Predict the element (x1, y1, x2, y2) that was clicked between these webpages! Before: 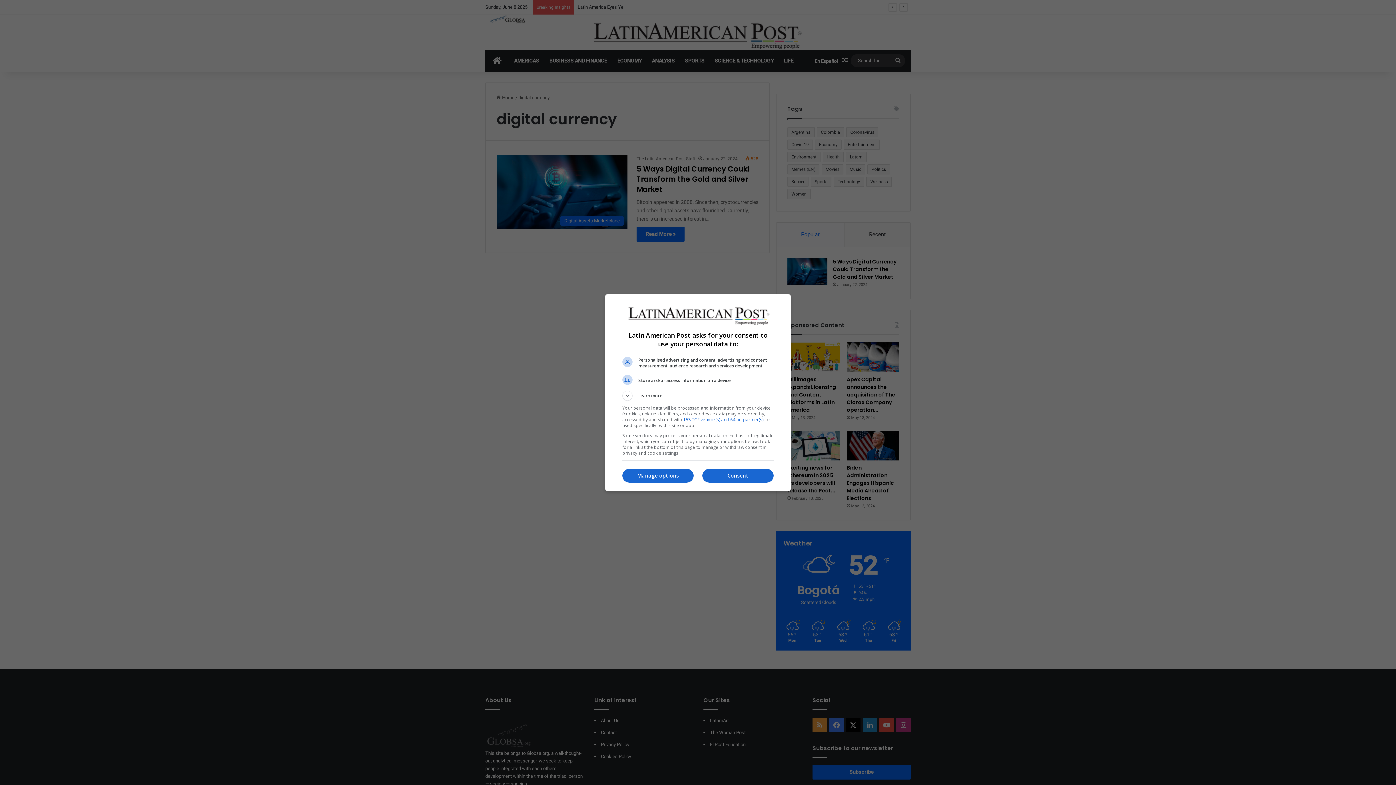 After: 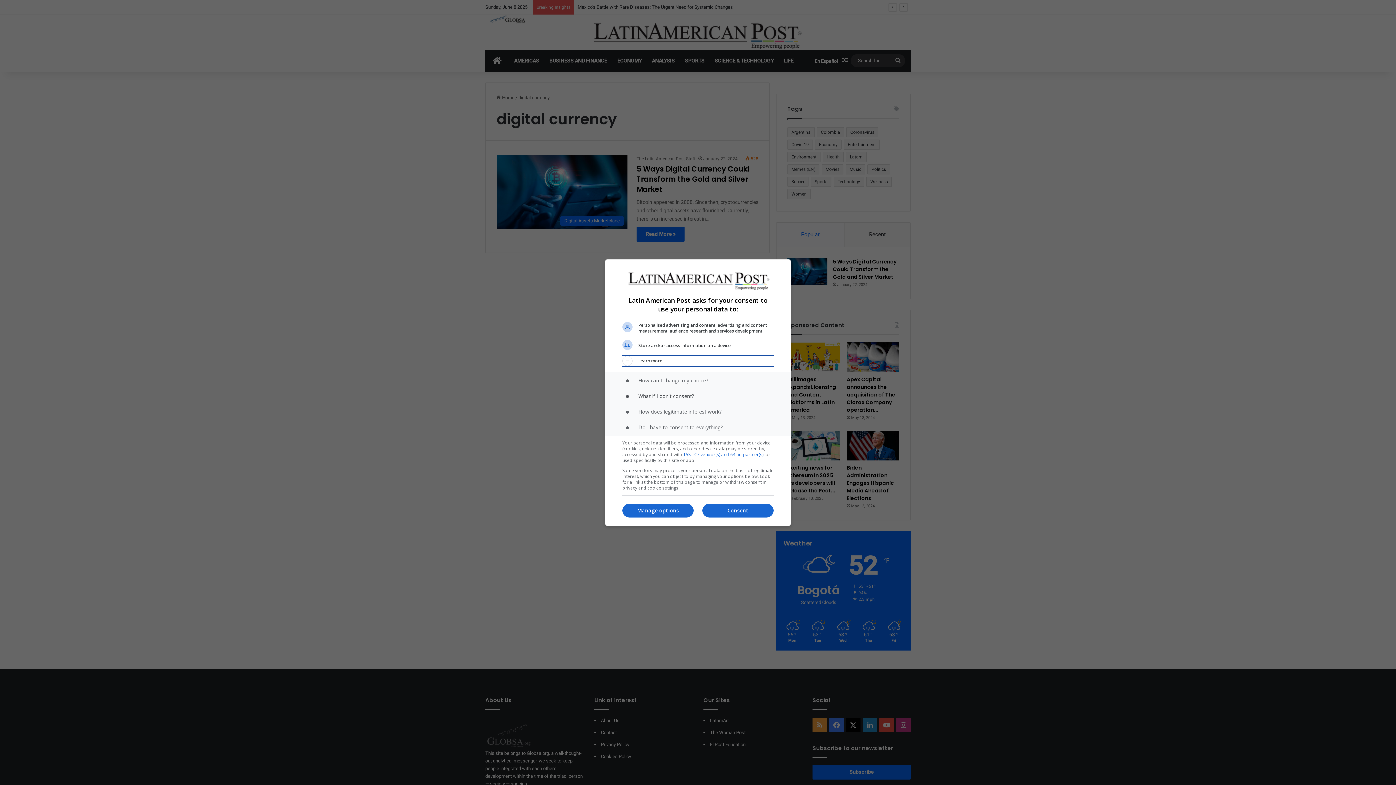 Action: bbox: (622, 390, 773, 400) label: Learn more